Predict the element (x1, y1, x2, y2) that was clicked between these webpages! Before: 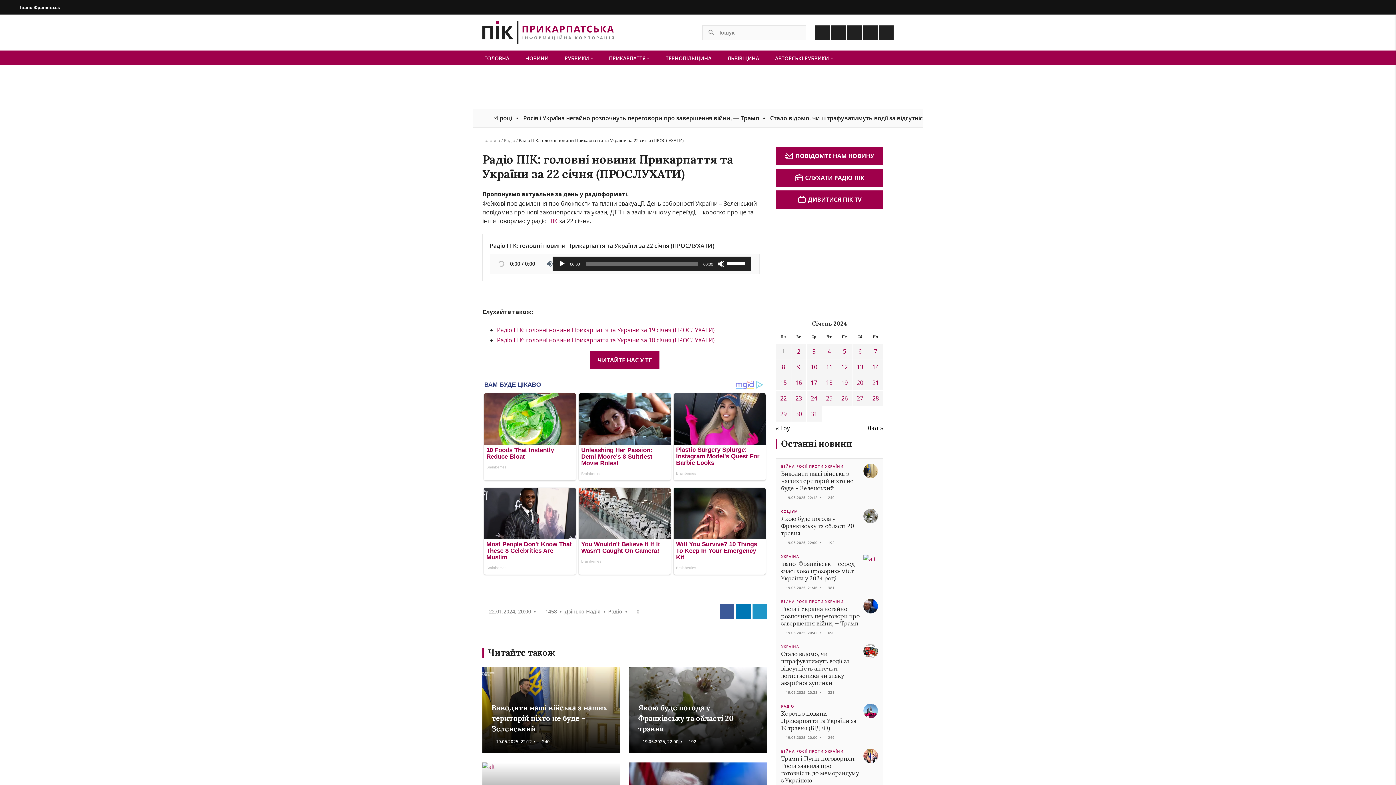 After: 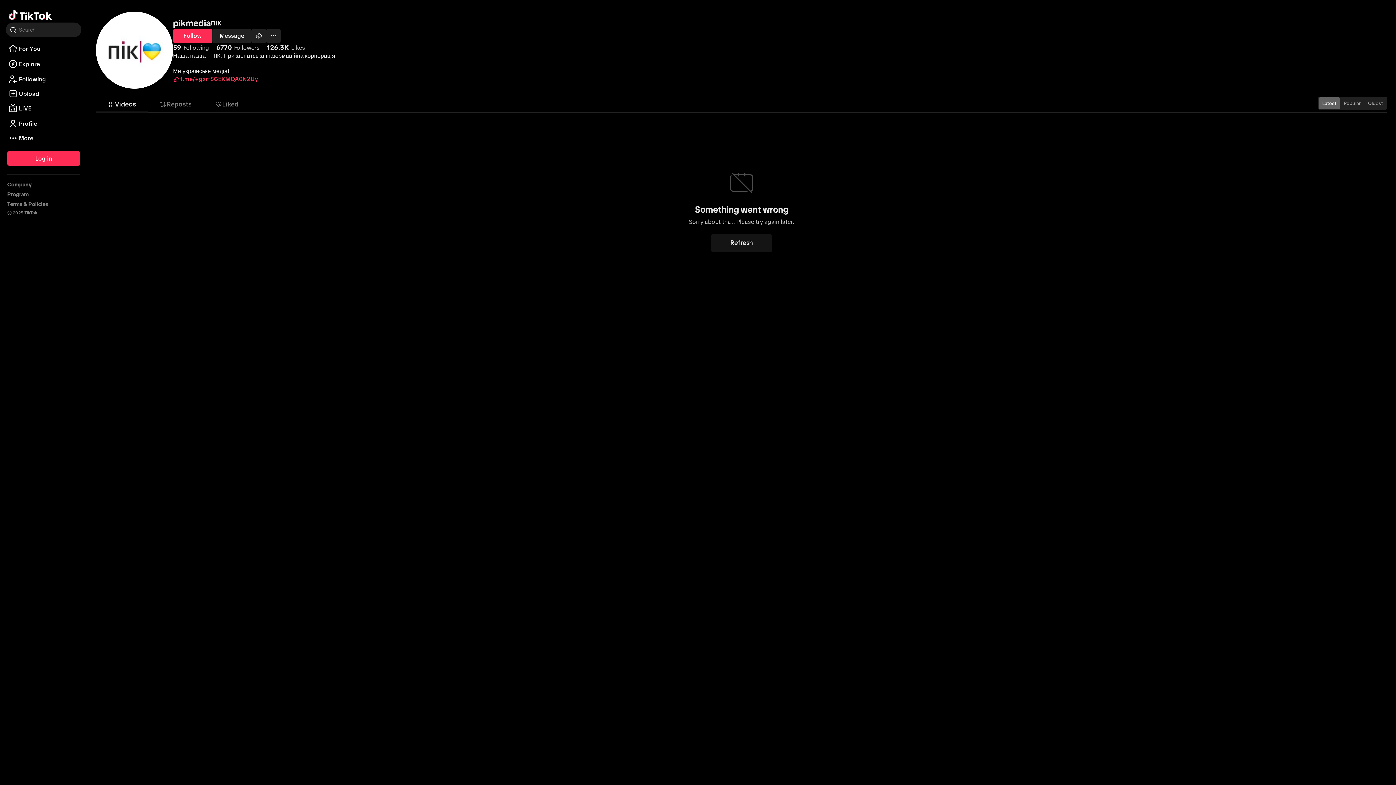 Action: bbox: (847, 25, 861, 39) label: Icon Linkedin